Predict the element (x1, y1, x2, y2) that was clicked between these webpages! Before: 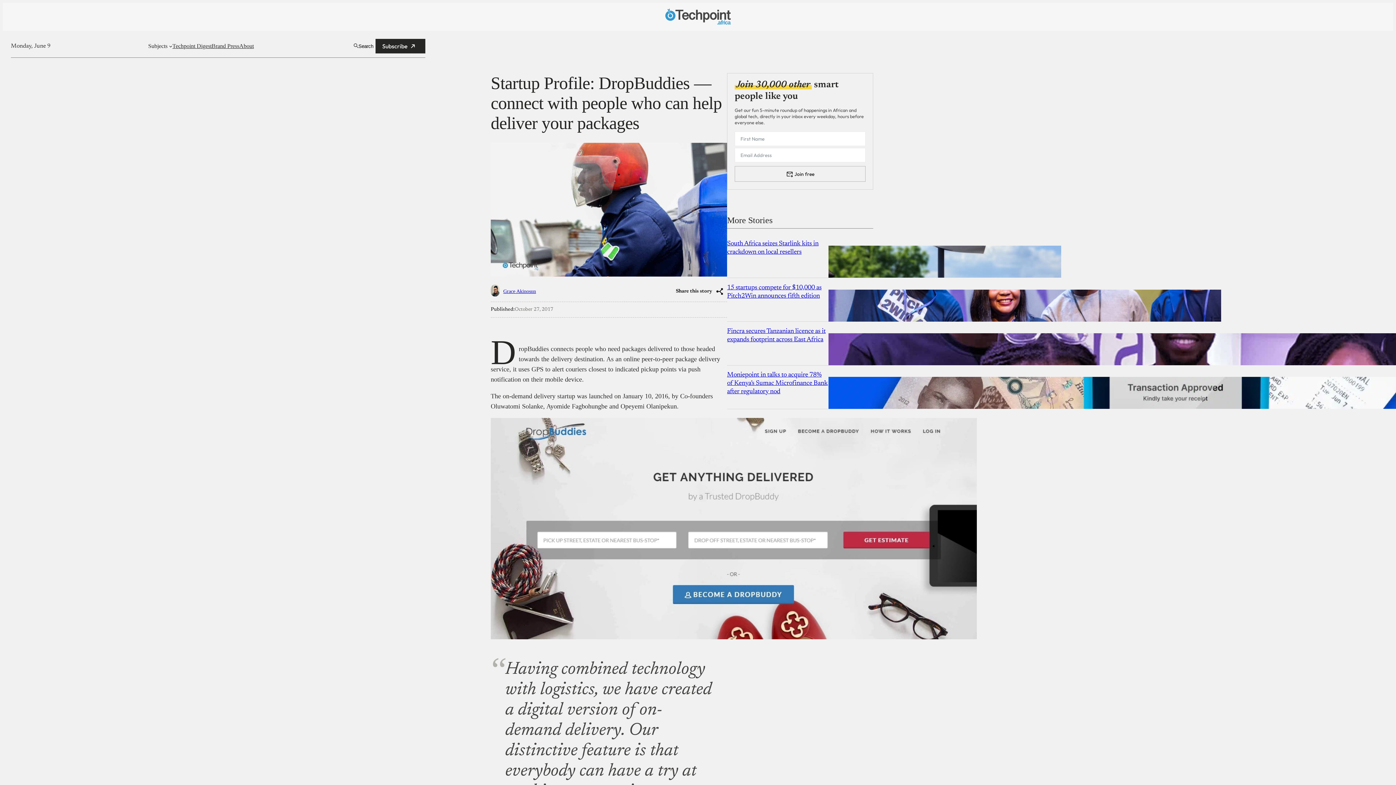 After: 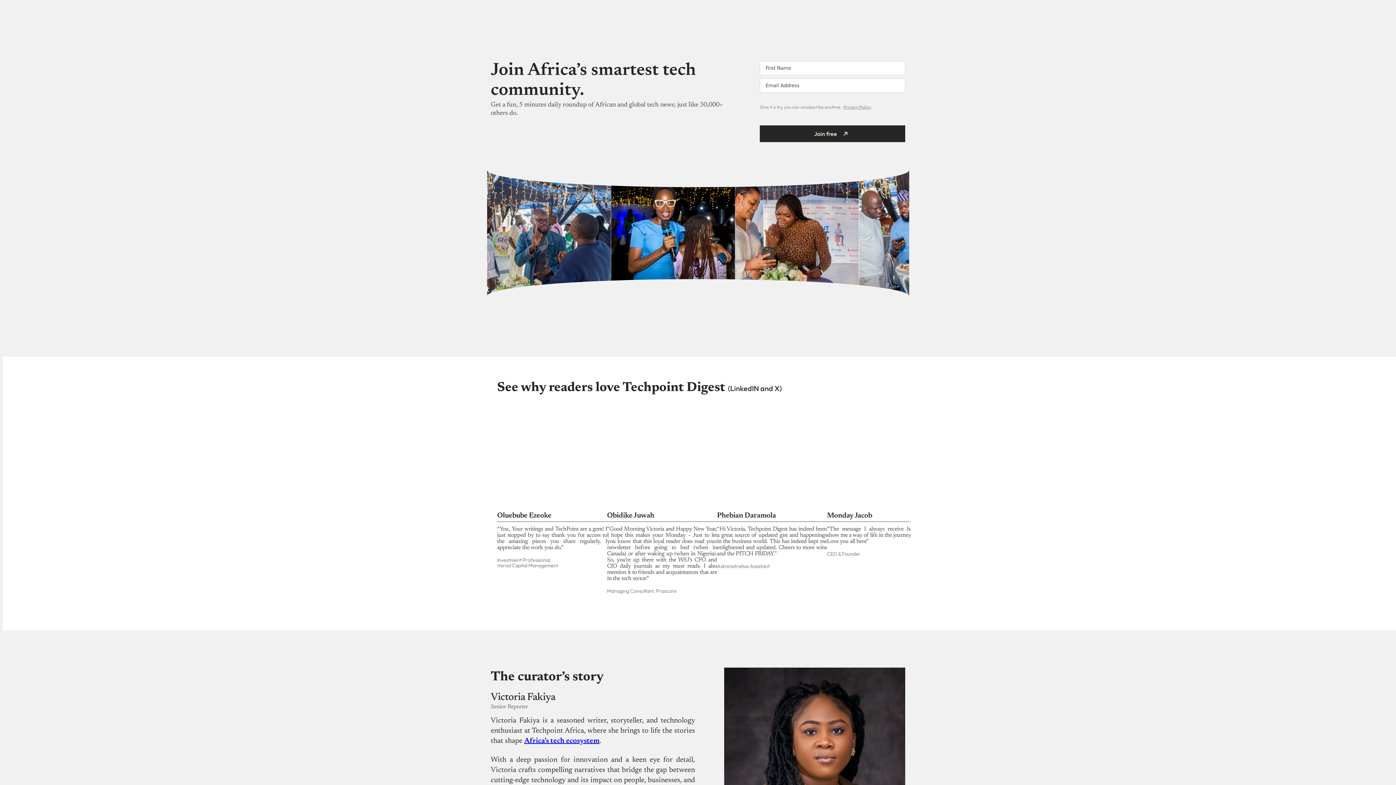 Action: label: Techpoint Digest bbox: (172, 42, 211, 49)